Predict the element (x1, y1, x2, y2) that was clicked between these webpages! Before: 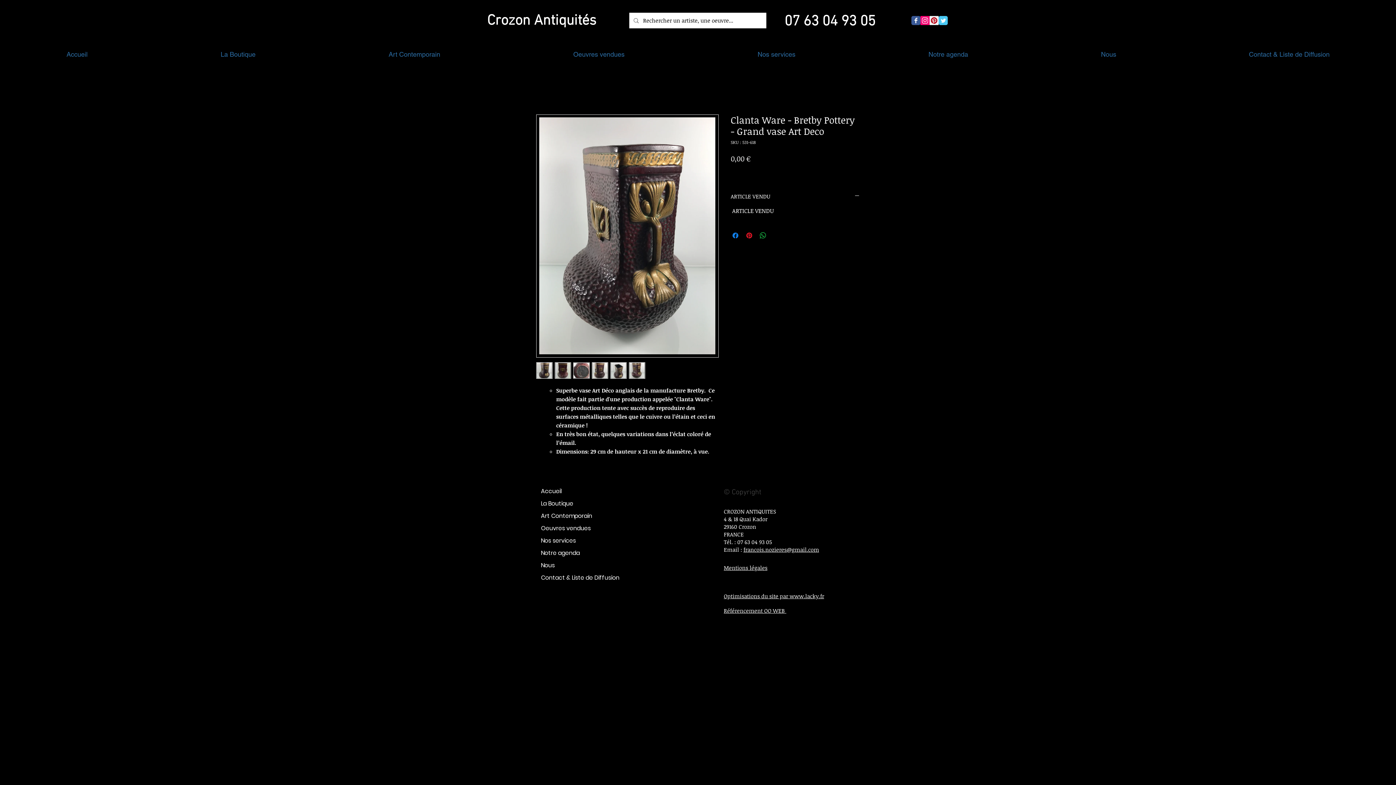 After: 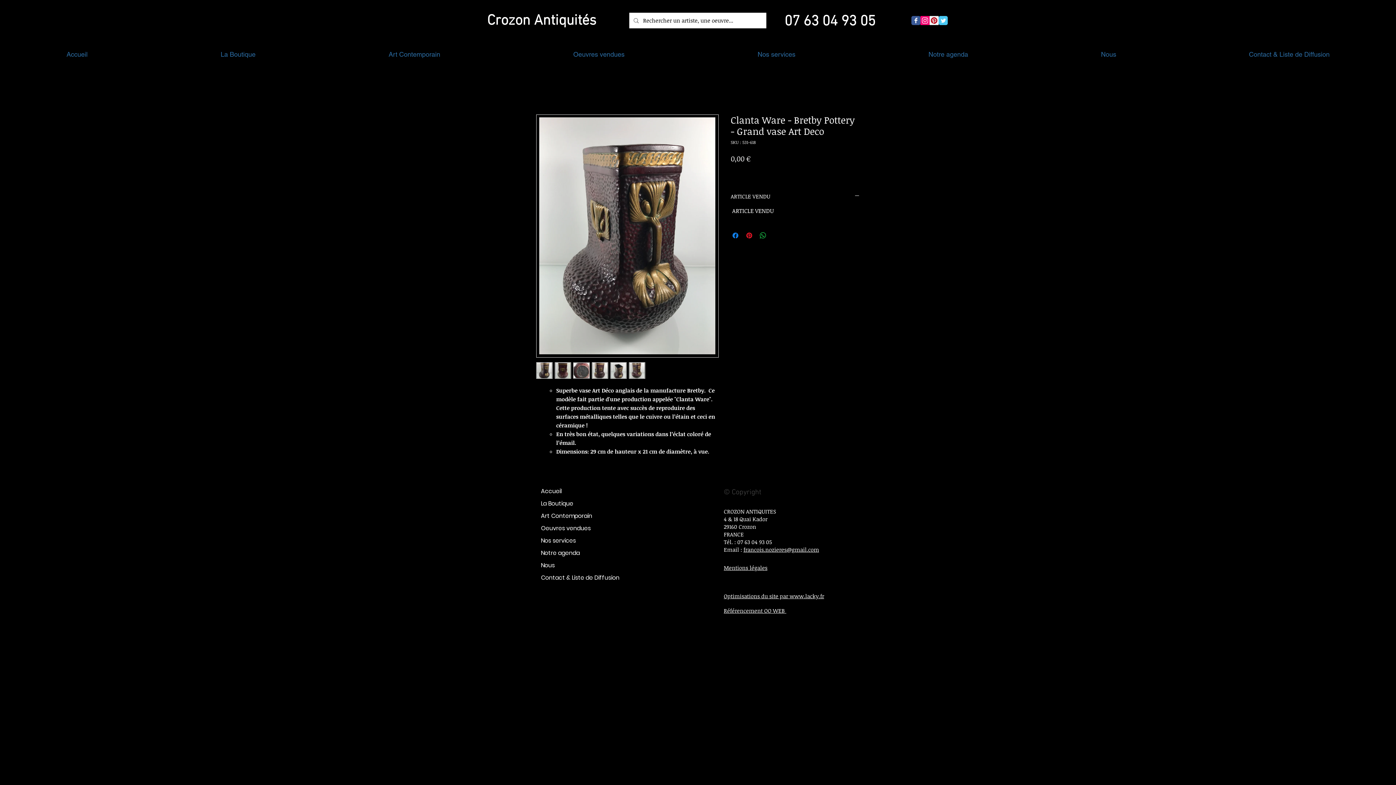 Action: bbox: (573, 362, 589, 378)